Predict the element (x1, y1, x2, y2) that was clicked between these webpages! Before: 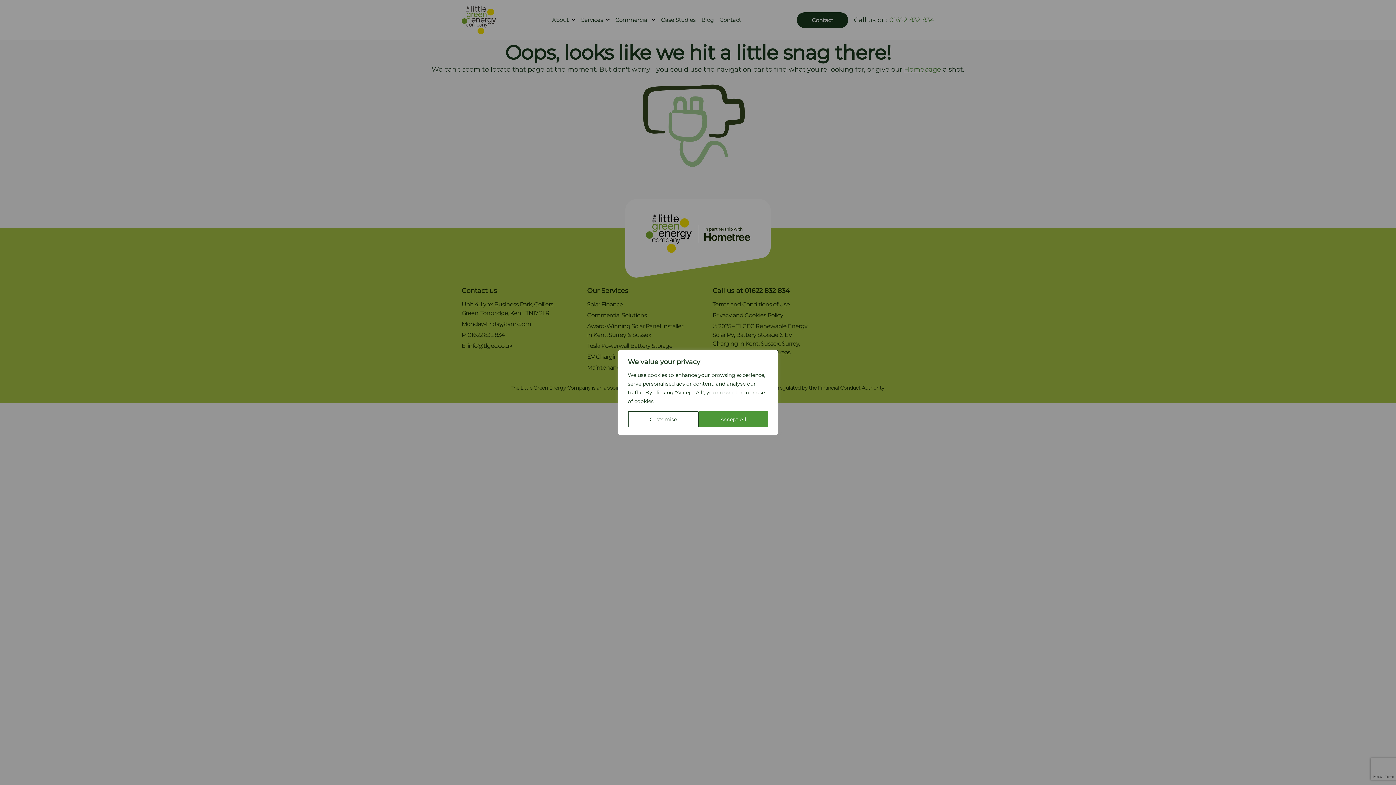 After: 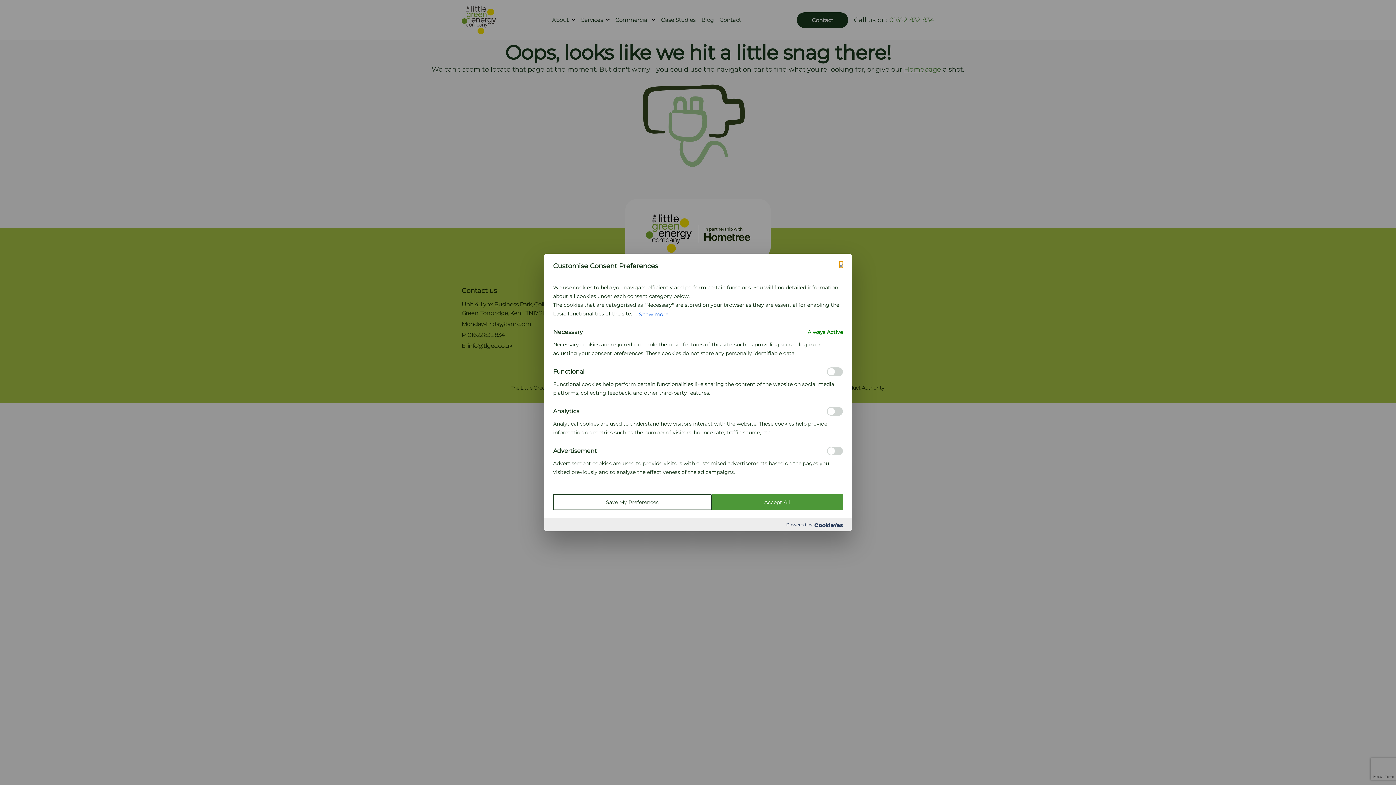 Action: bbox: (628, 411, 698, 427) label: Customise